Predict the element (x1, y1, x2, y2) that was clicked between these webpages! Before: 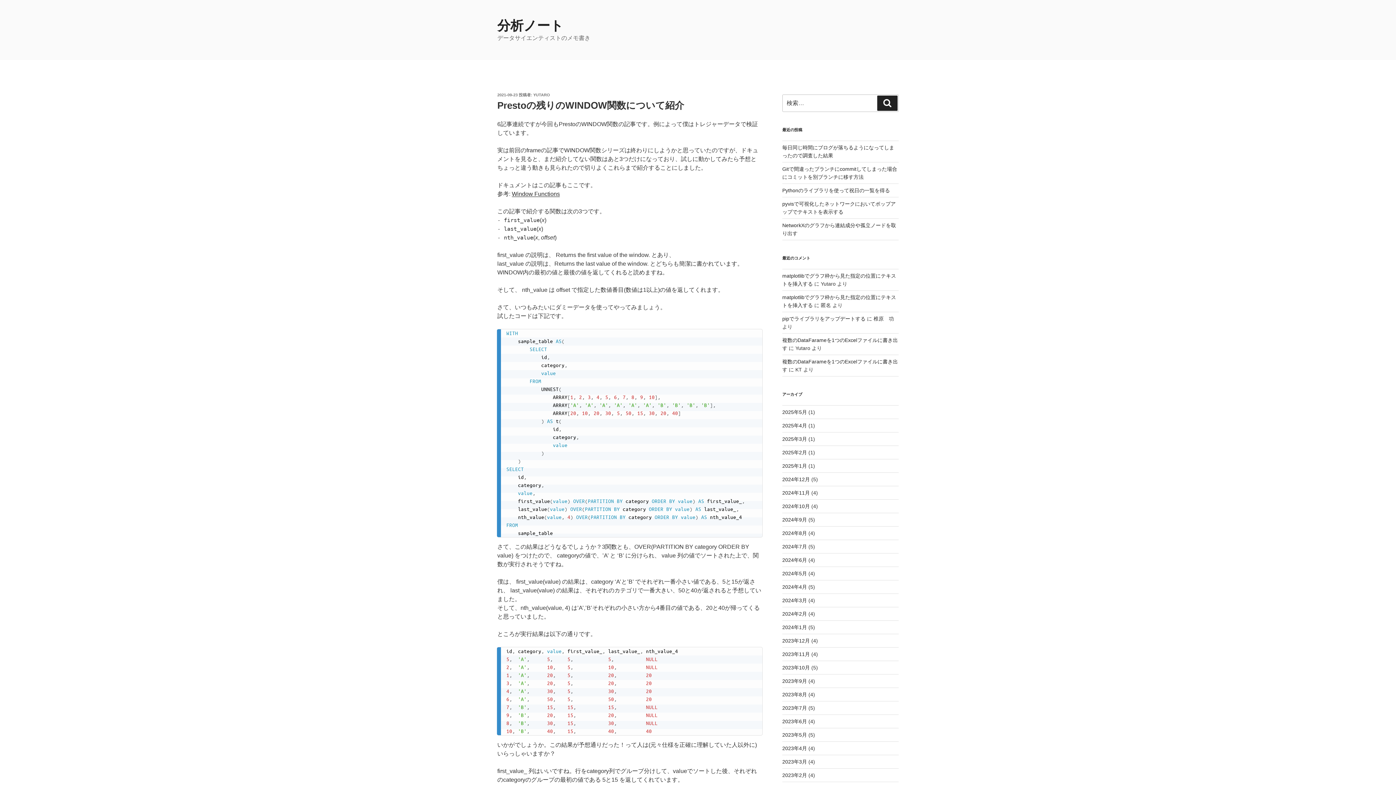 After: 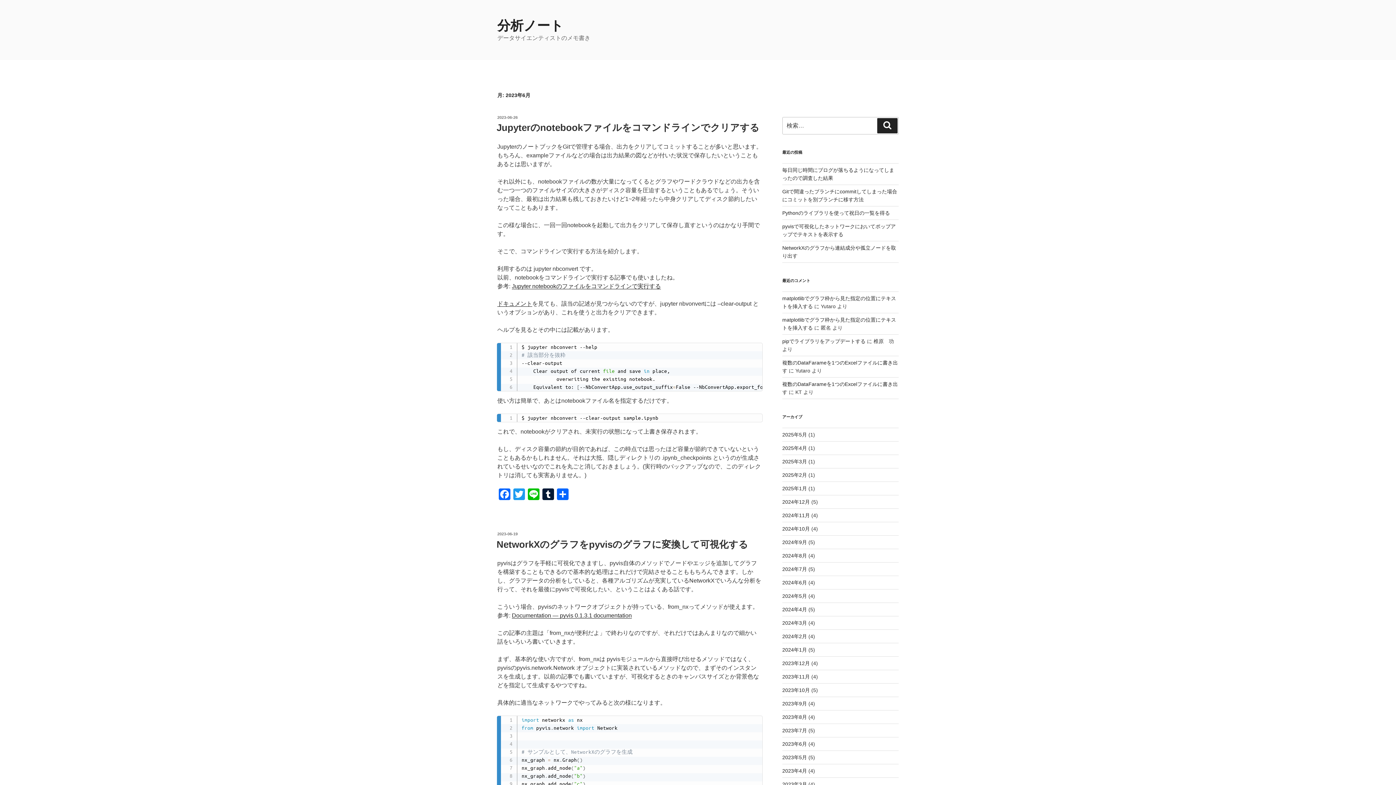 Action: bbox: (782, 719, 807, 724) label: 2023年6月